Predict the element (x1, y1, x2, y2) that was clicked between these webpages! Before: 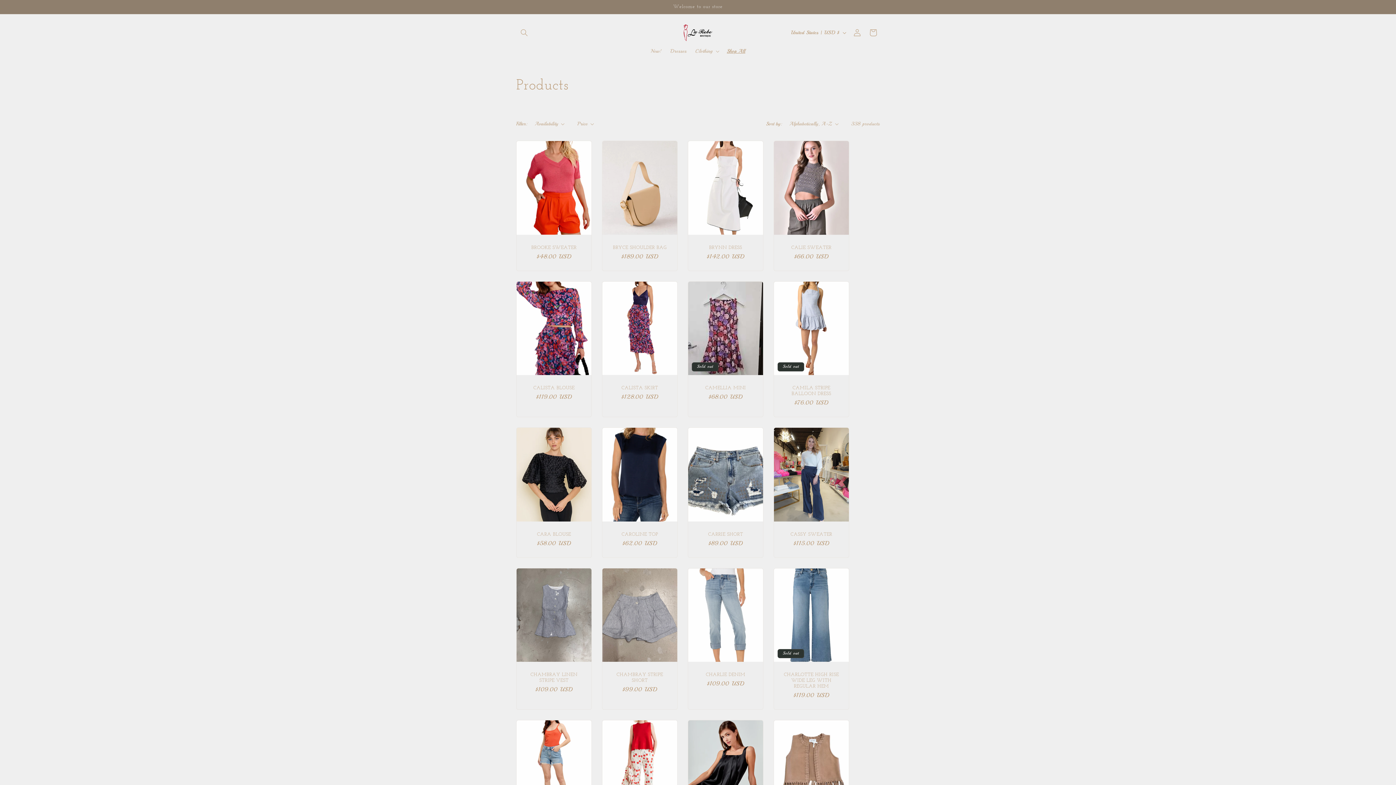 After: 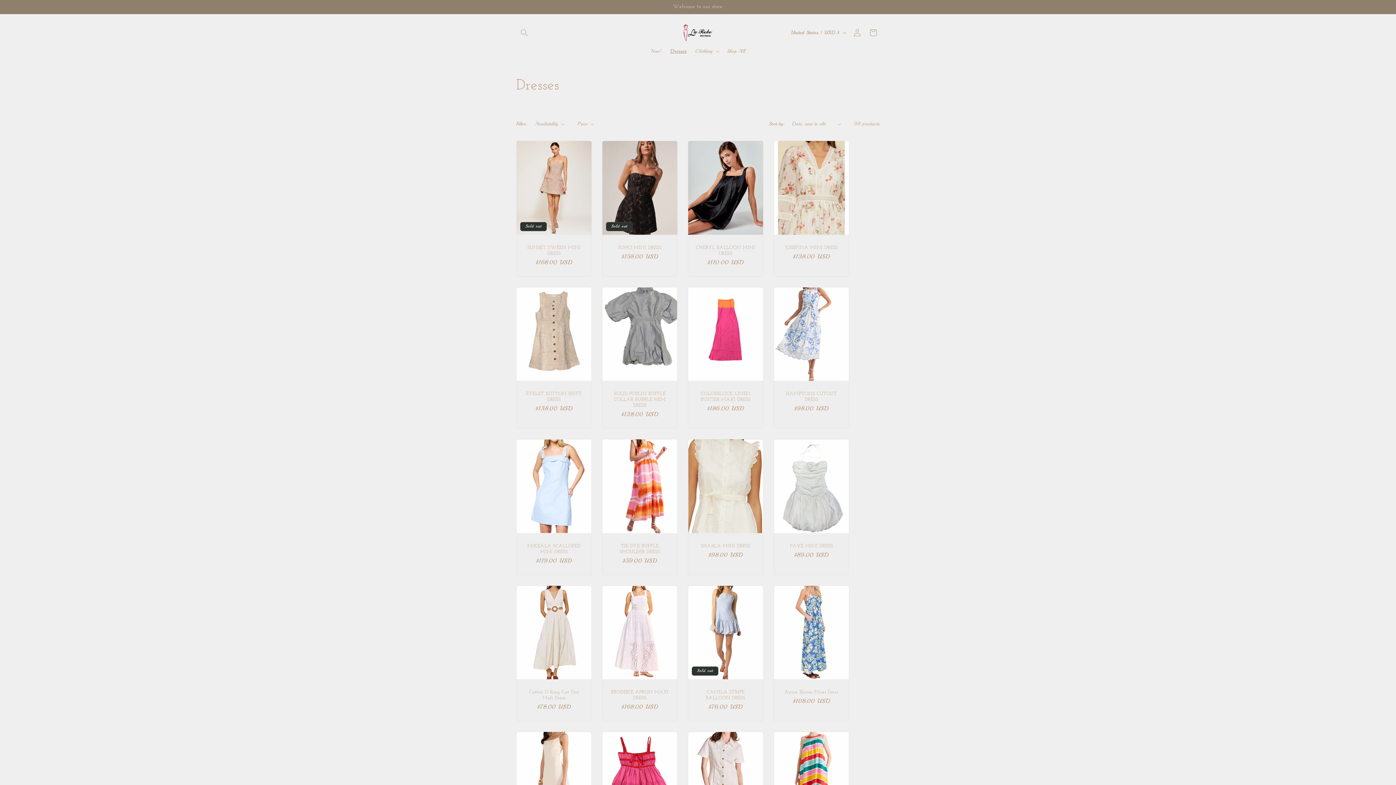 Action: bbox: (666, 43, 691, 58) label: Dresses